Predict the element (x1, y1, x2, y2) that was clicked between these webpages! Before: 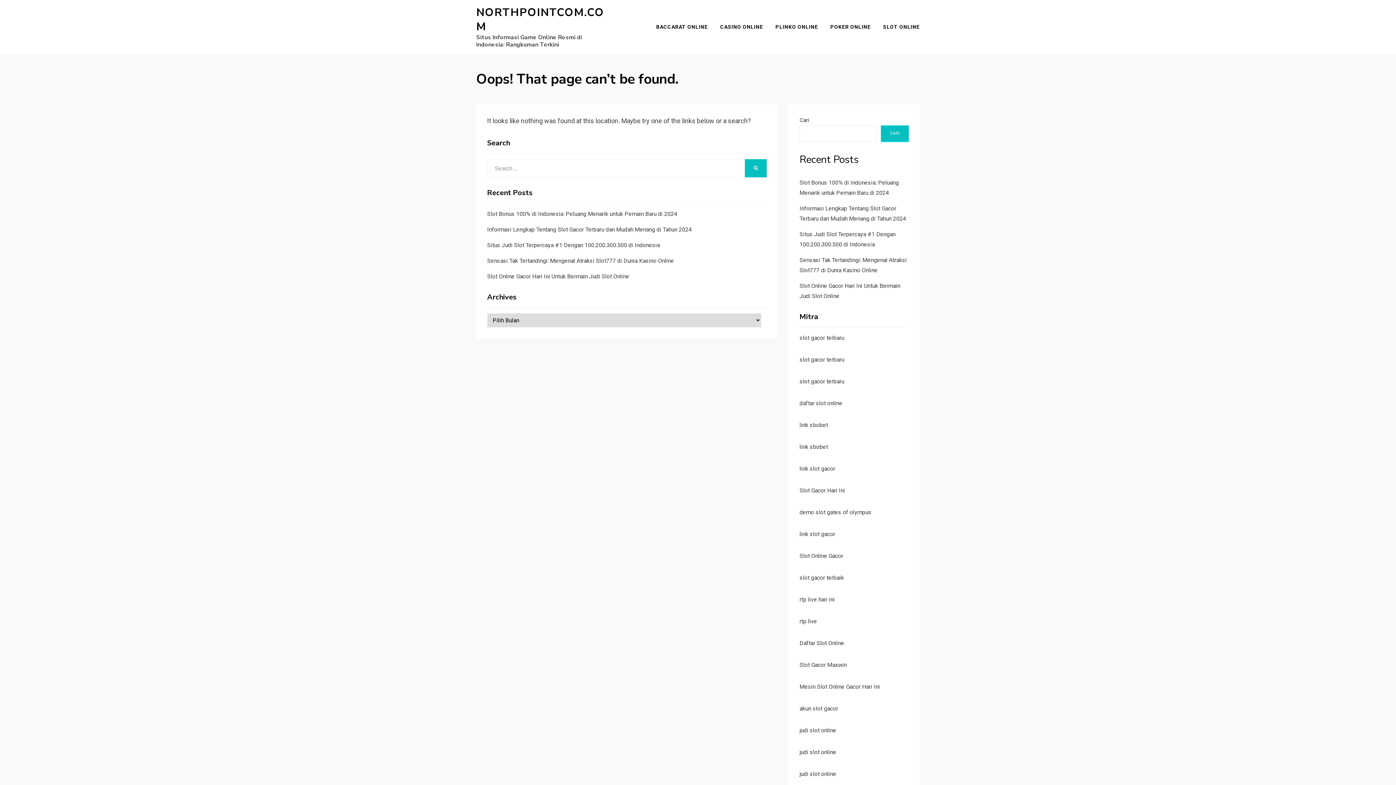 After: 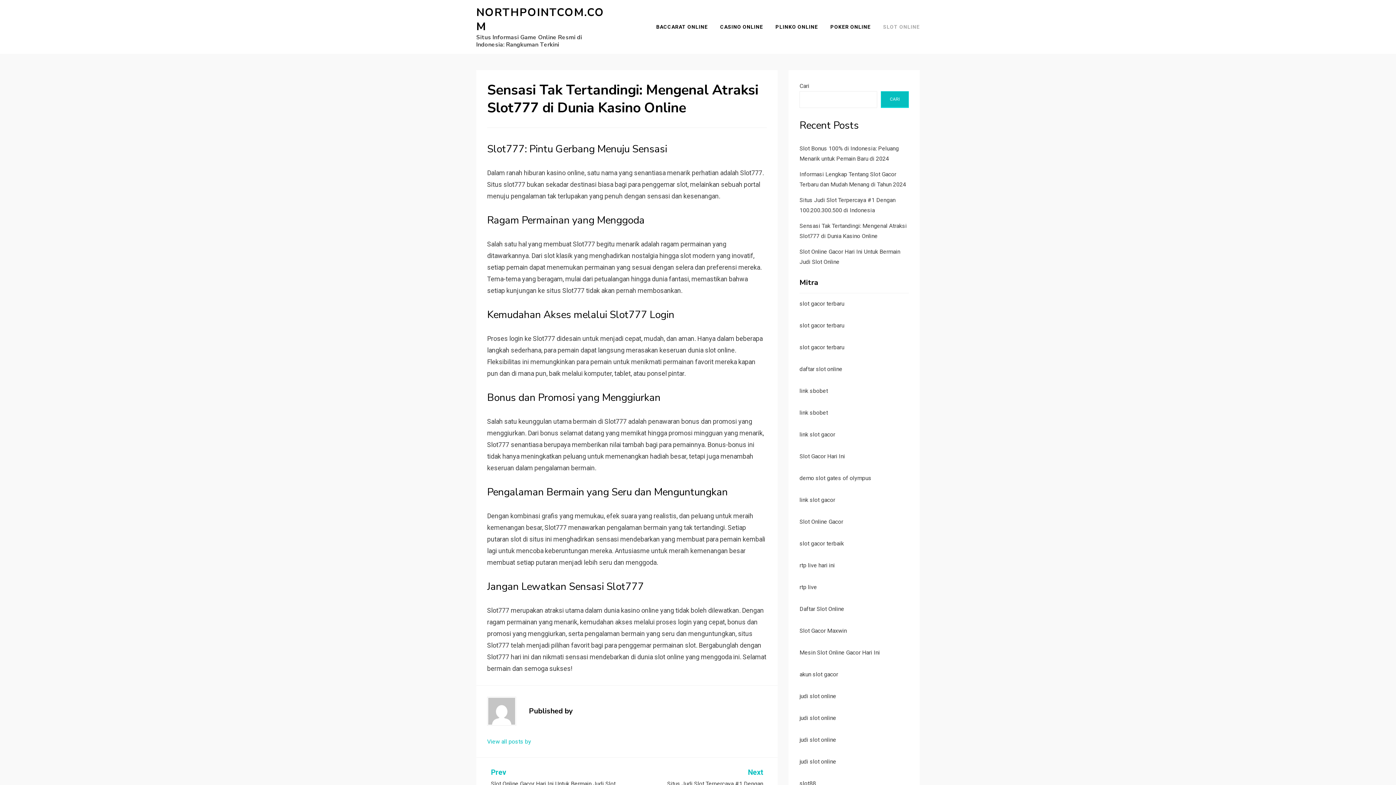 Action: bbox: (487, 257, 674, 264) label: Sensasi Tak Tertandingi: Mengenal Atraksi Slot777 di Dunia Kasino Online